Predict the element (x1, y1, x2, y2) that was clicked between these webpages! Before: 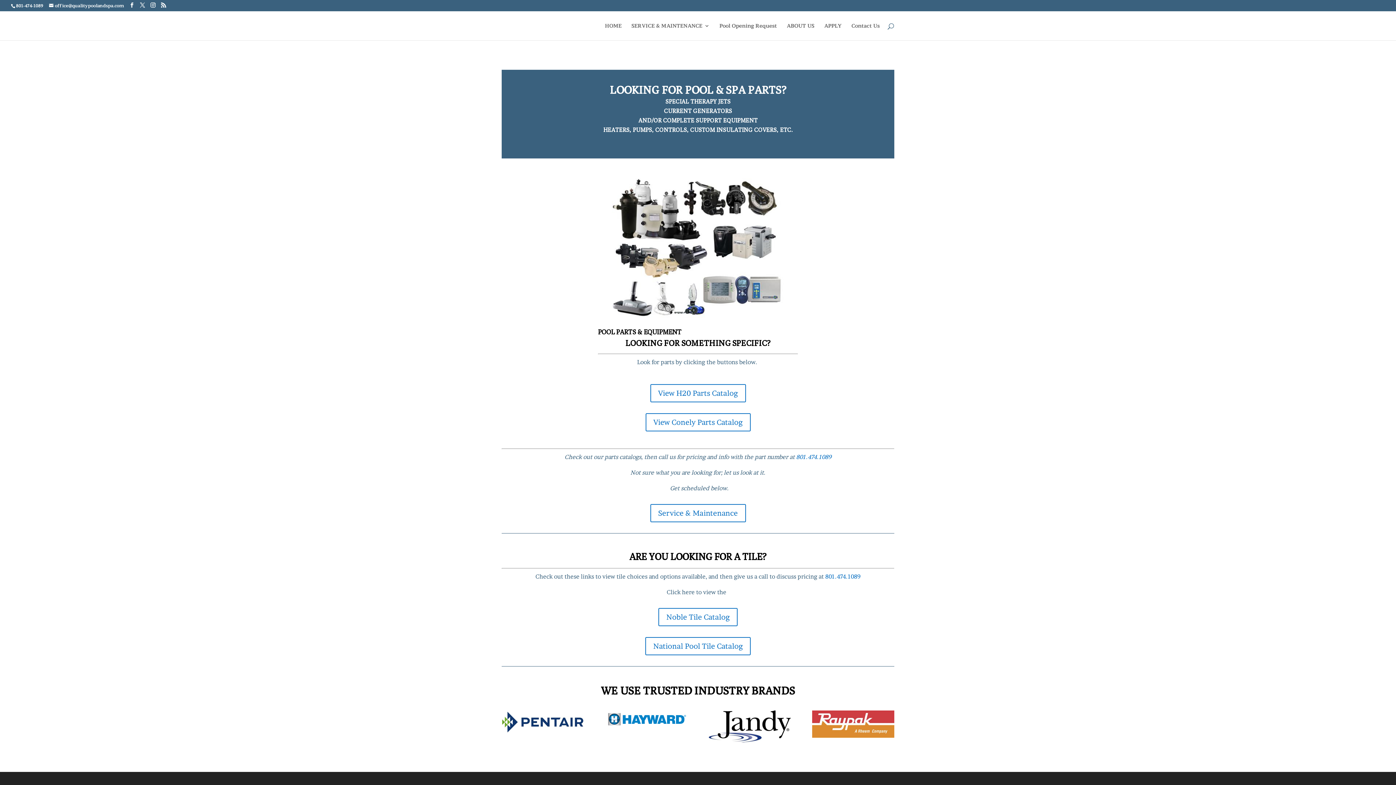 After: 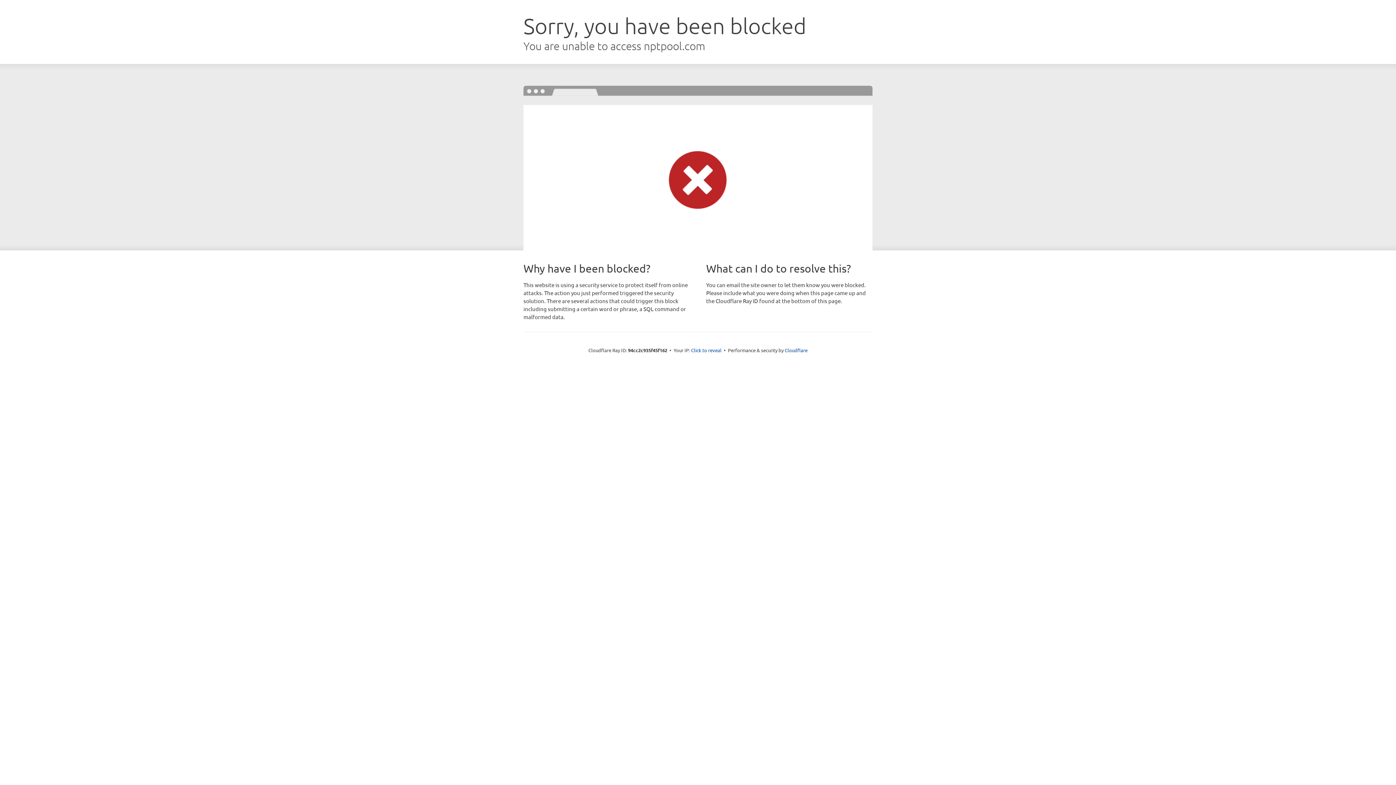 Action: label: National Pool Tile Catalog bbox: (645, 637, 750, 655)